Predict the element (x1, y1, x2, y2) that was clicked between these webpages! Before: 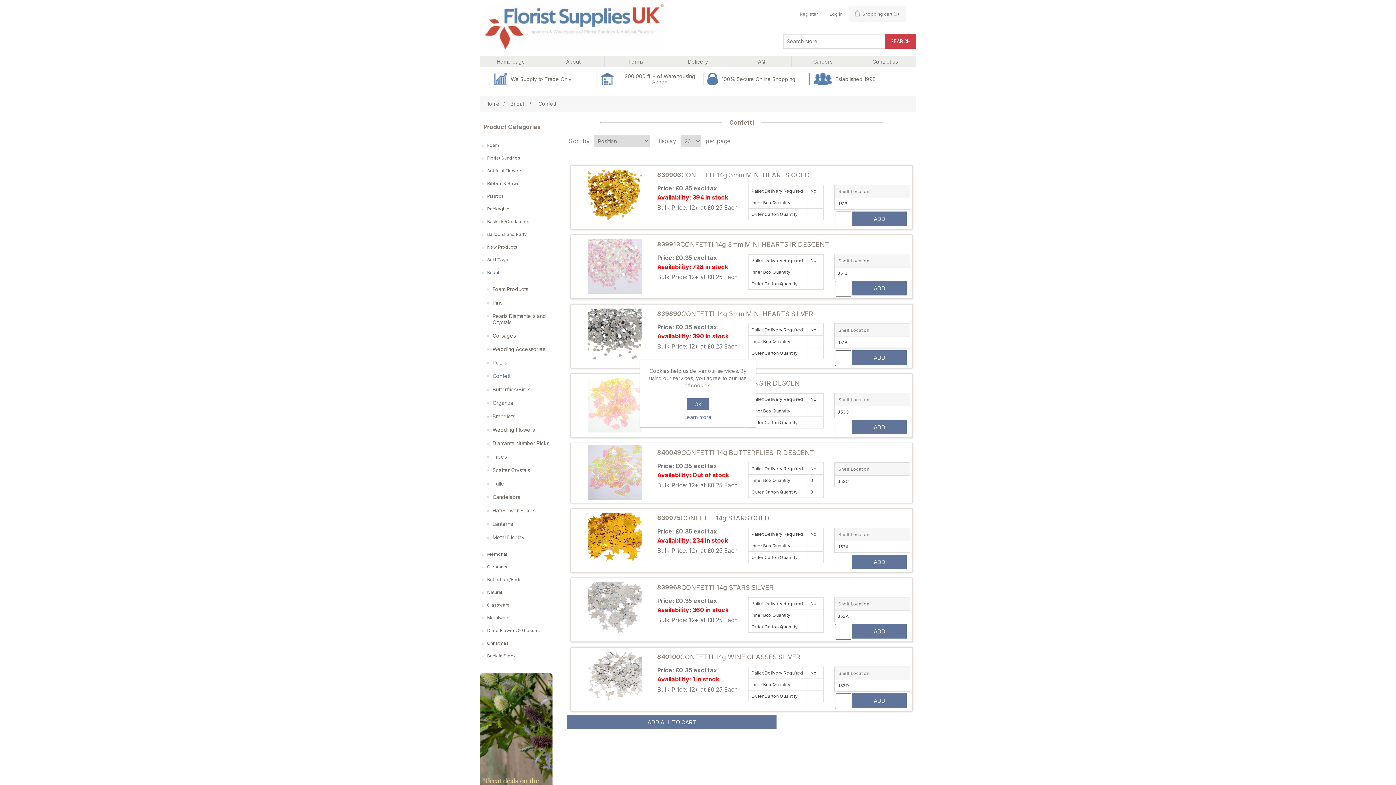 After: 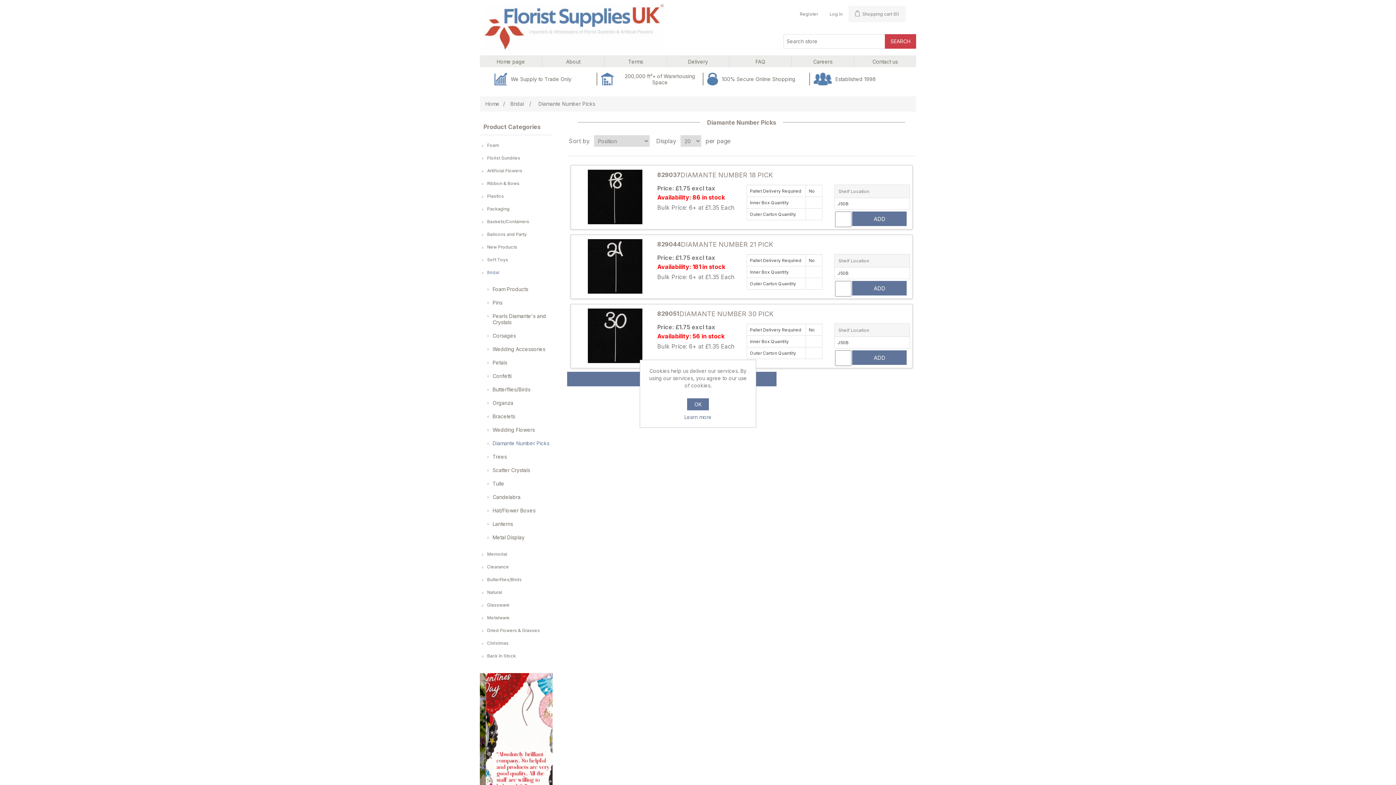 Action: label: Diamante Number Picks bbox: (492, 438, 549, 448)